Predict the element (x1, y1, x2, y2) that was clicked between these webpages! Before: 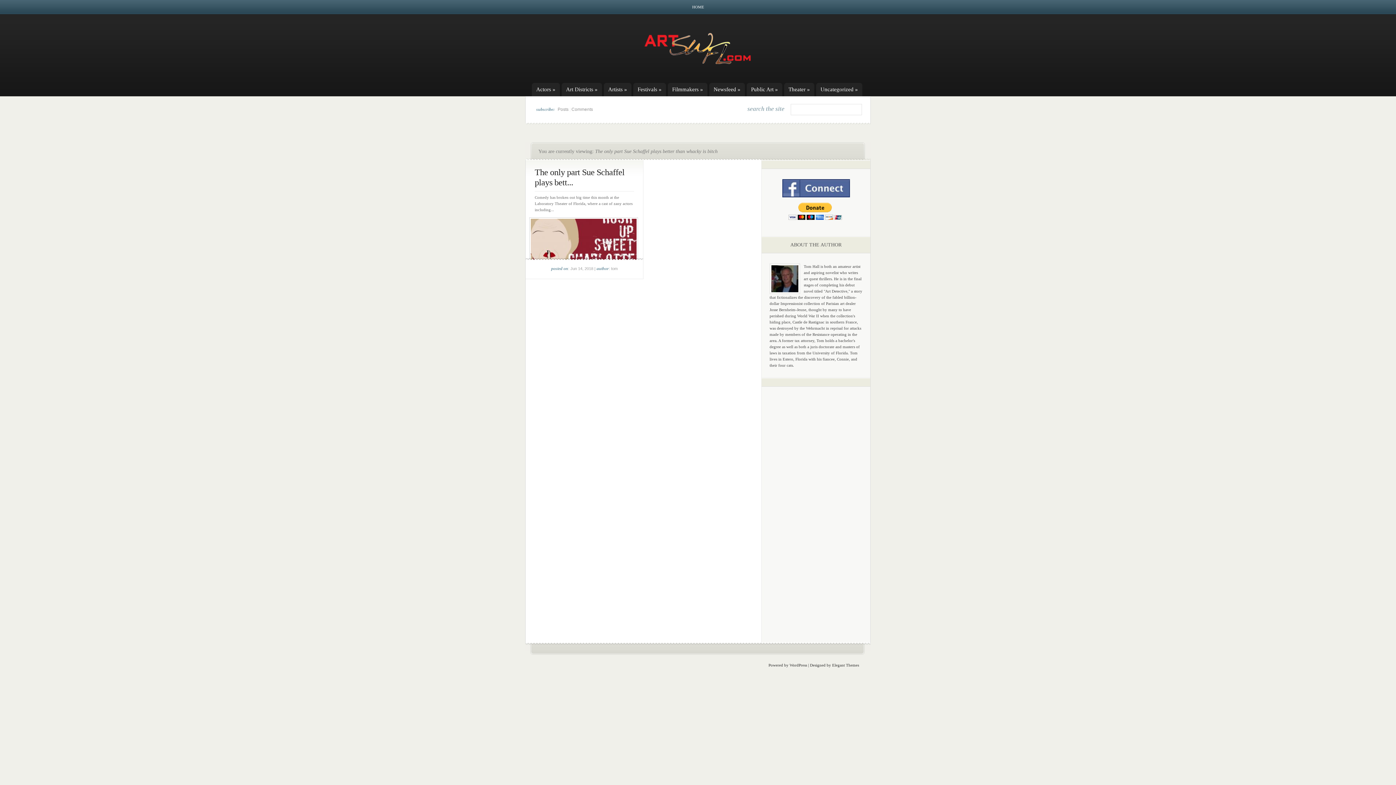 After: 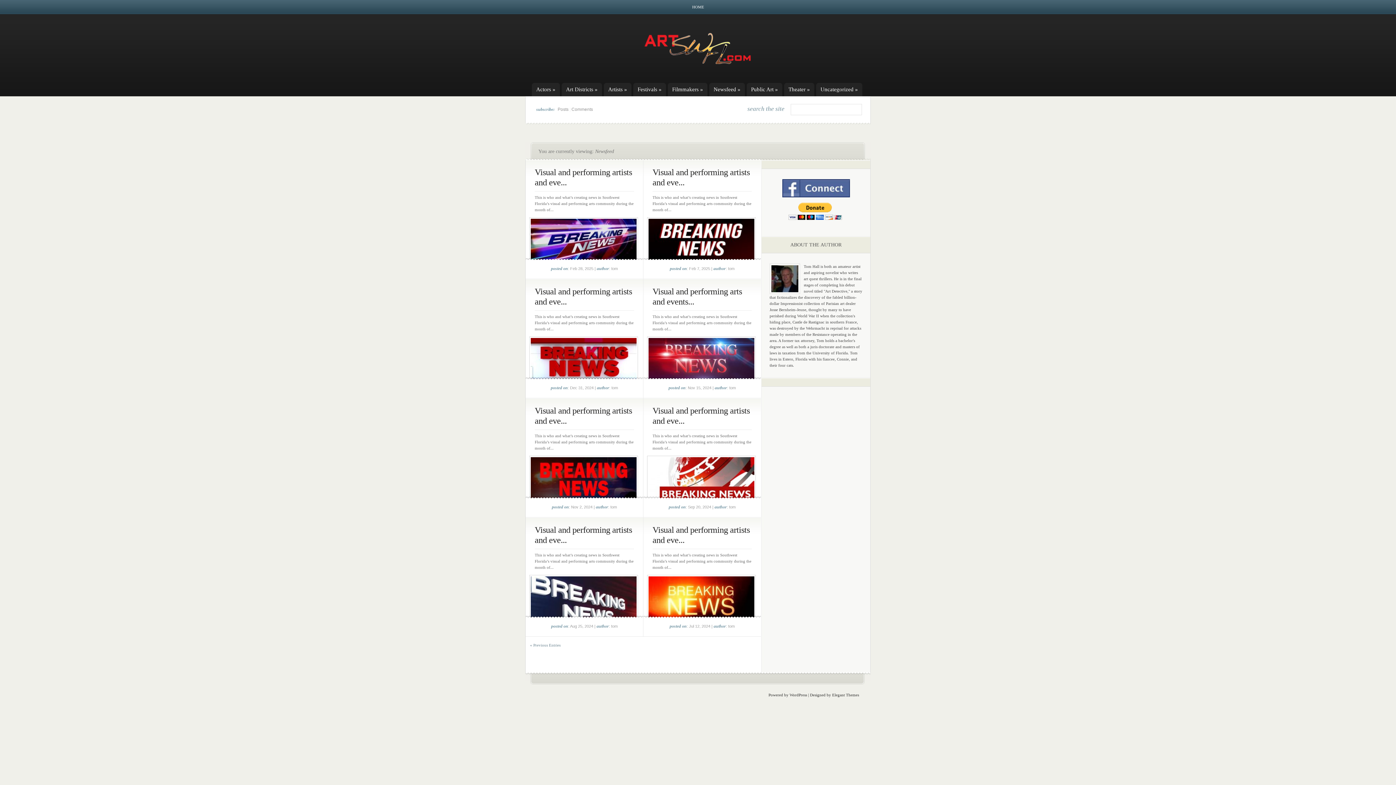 Action: bbox: (713, 82, 745, 96) label: Newsfeed »